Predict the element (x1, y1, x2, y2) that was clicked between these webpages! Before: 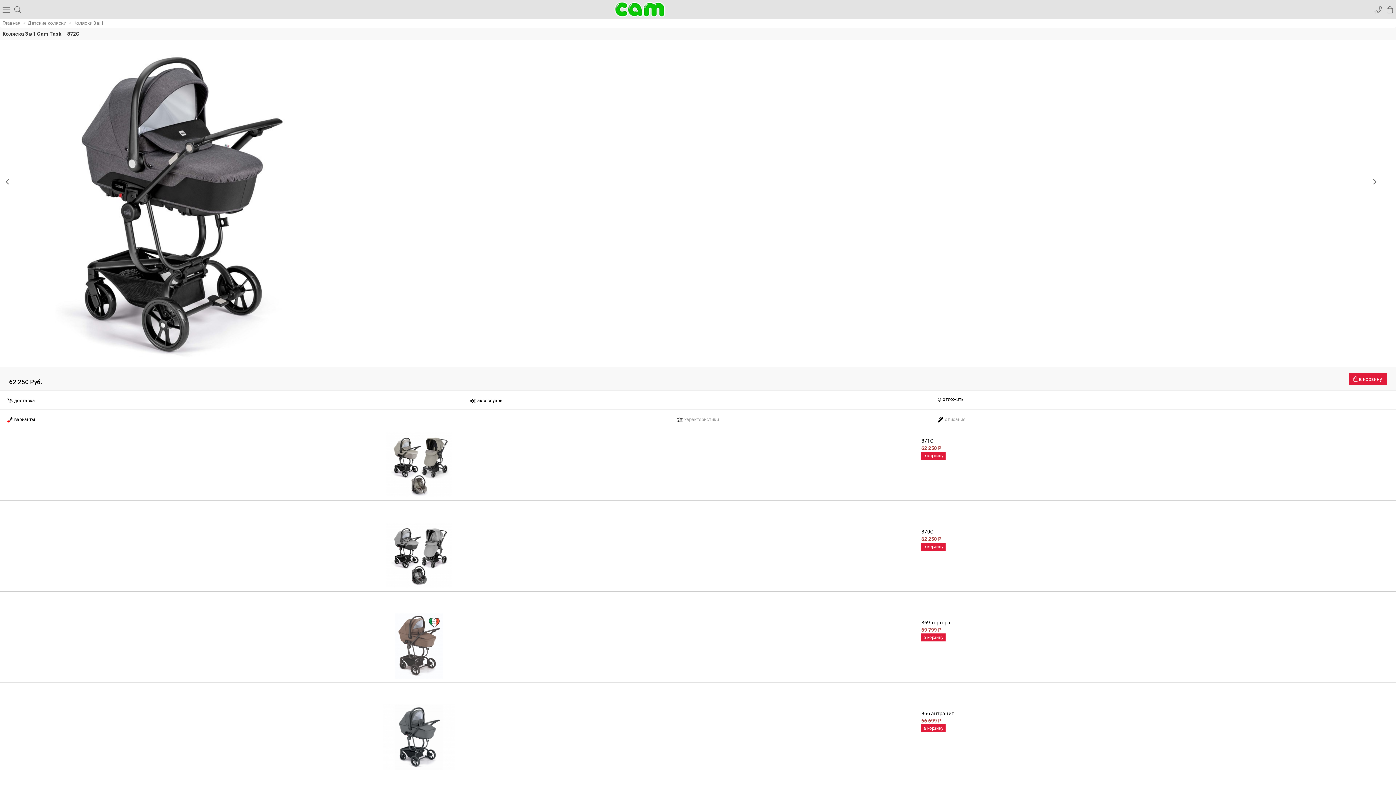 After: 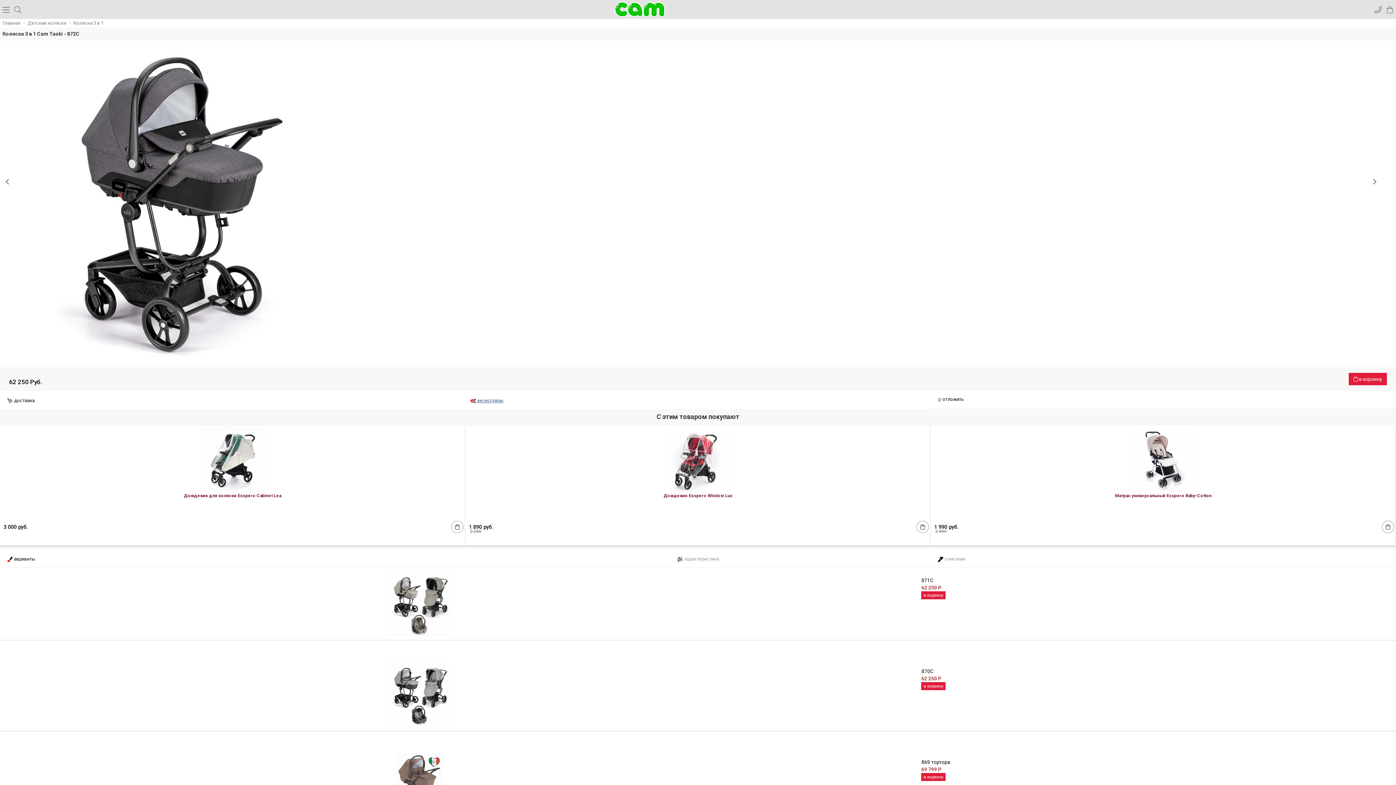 Action: label:  аксессуары bbox: (465, 394, 508, 405)